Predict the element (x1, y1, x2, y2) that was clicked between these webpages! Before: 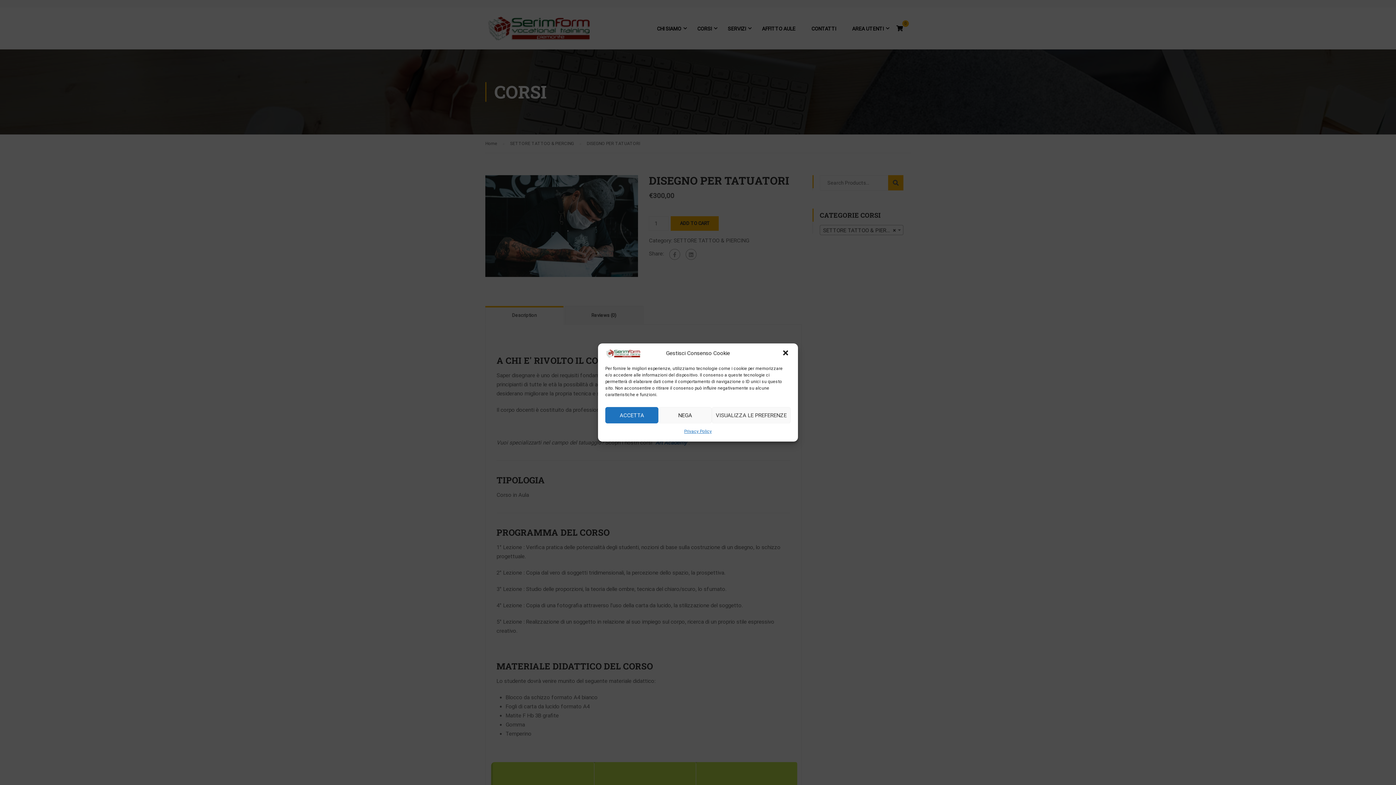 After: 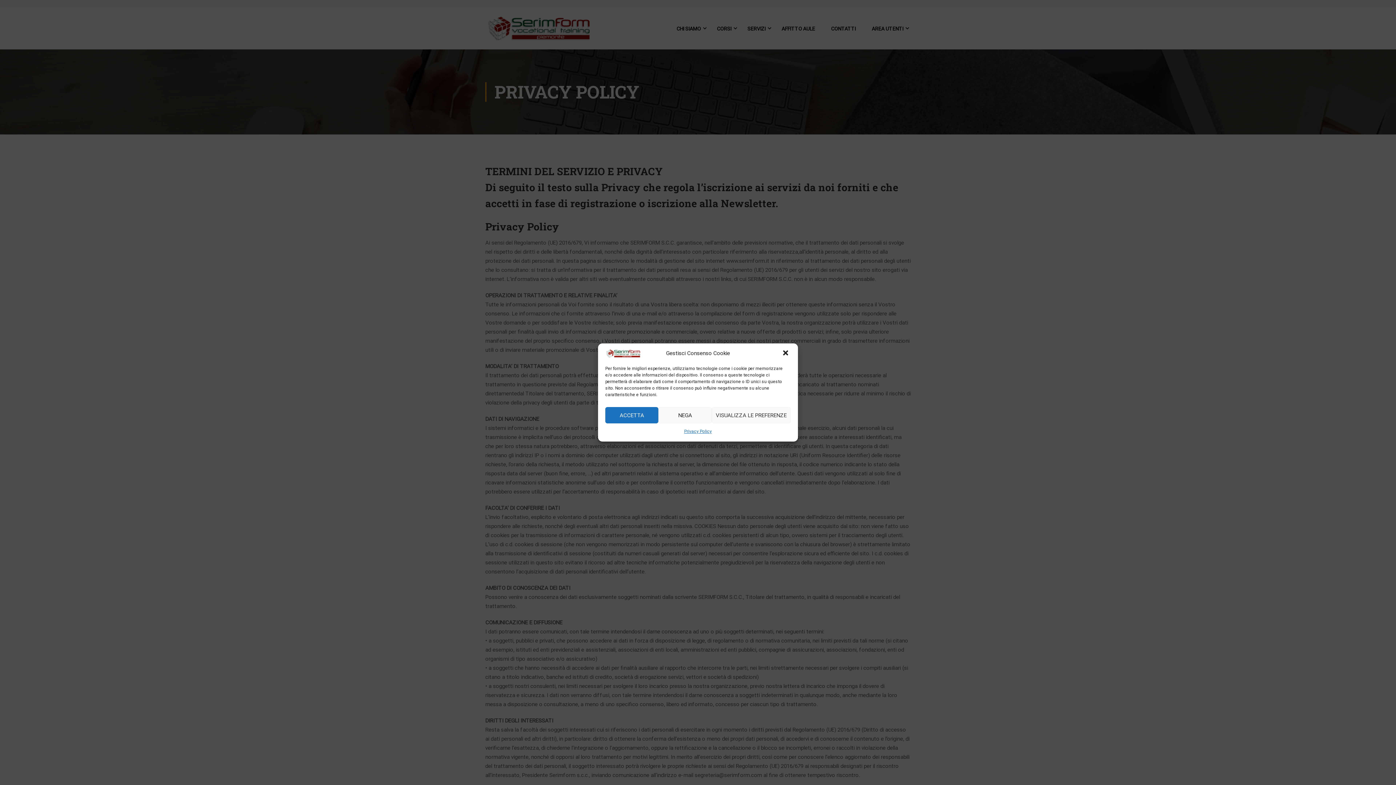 Action: bbox: (684, 427, 711, 436) label: Privacy Policy